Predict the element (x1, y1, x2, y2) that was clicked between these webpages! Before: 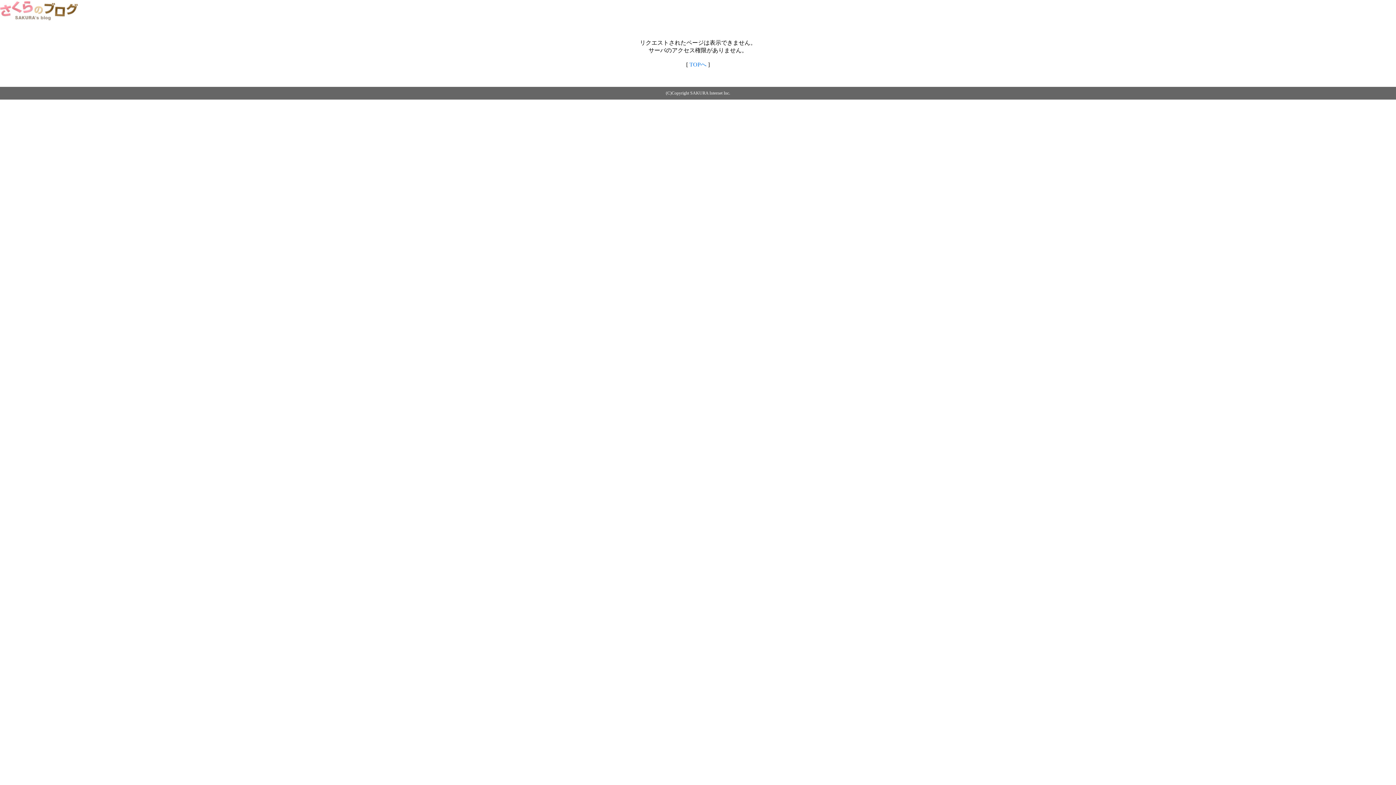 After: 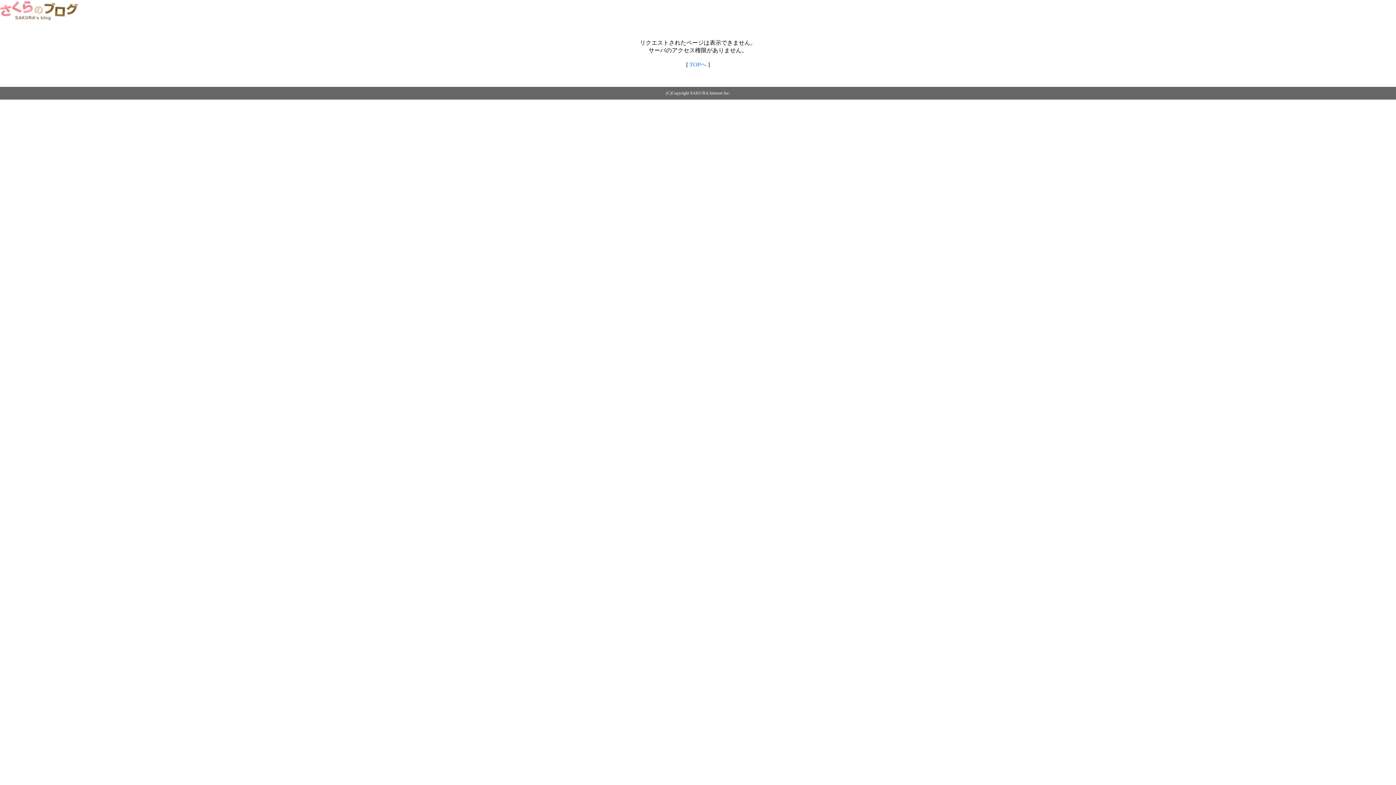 Action: bbox: (689, 61, 706, 67) label: TOPへ